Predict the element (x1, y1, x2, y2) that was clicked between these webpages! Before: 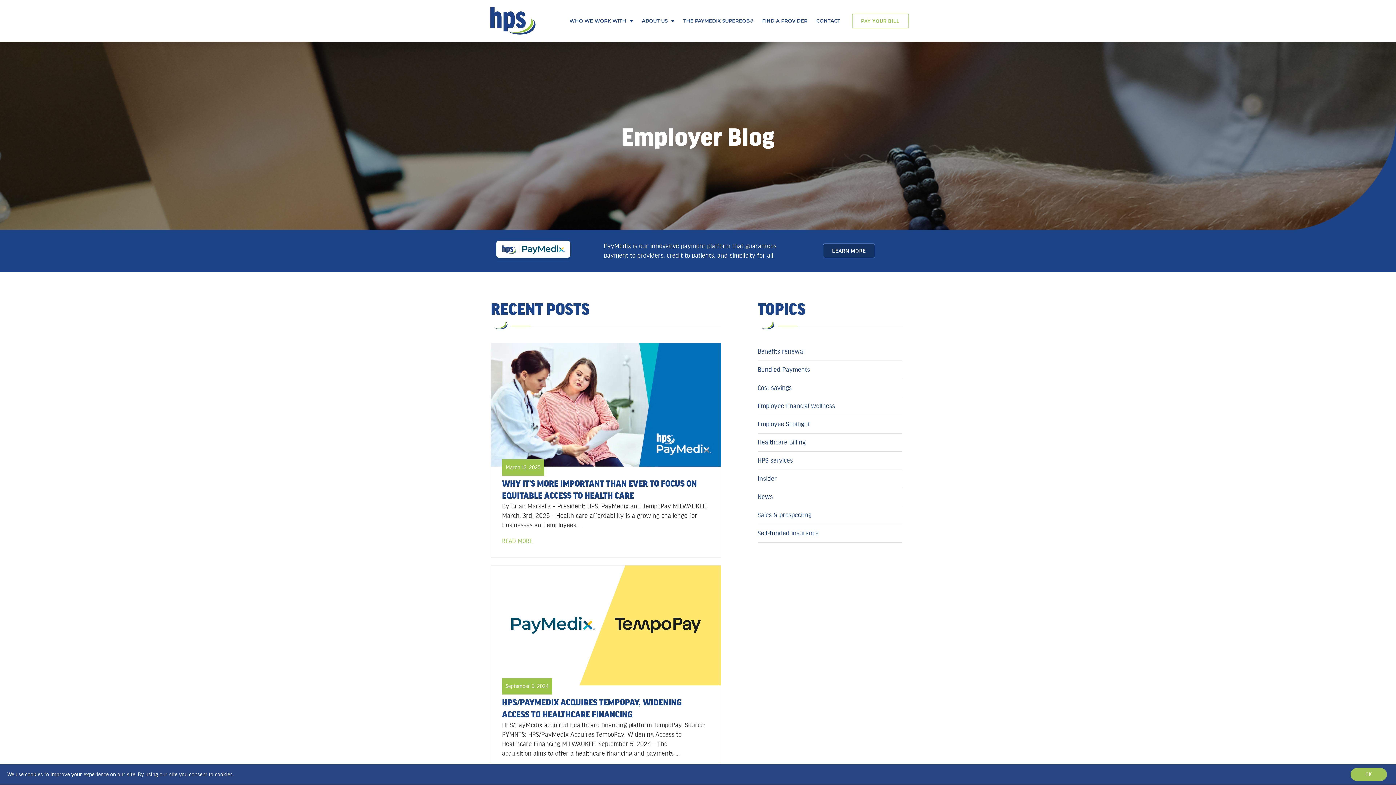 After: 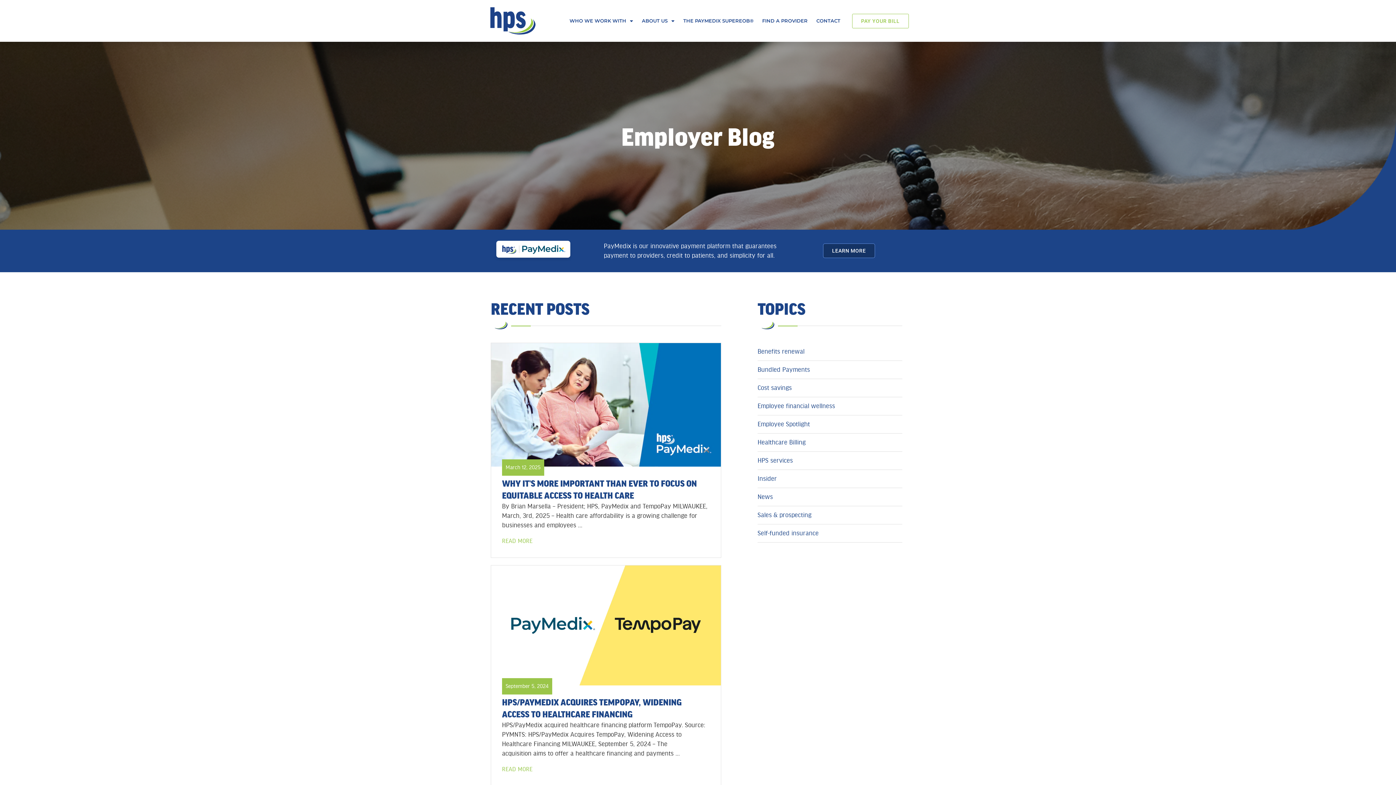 Action: label: OK bbox: (1350, 768, 1387, 781)